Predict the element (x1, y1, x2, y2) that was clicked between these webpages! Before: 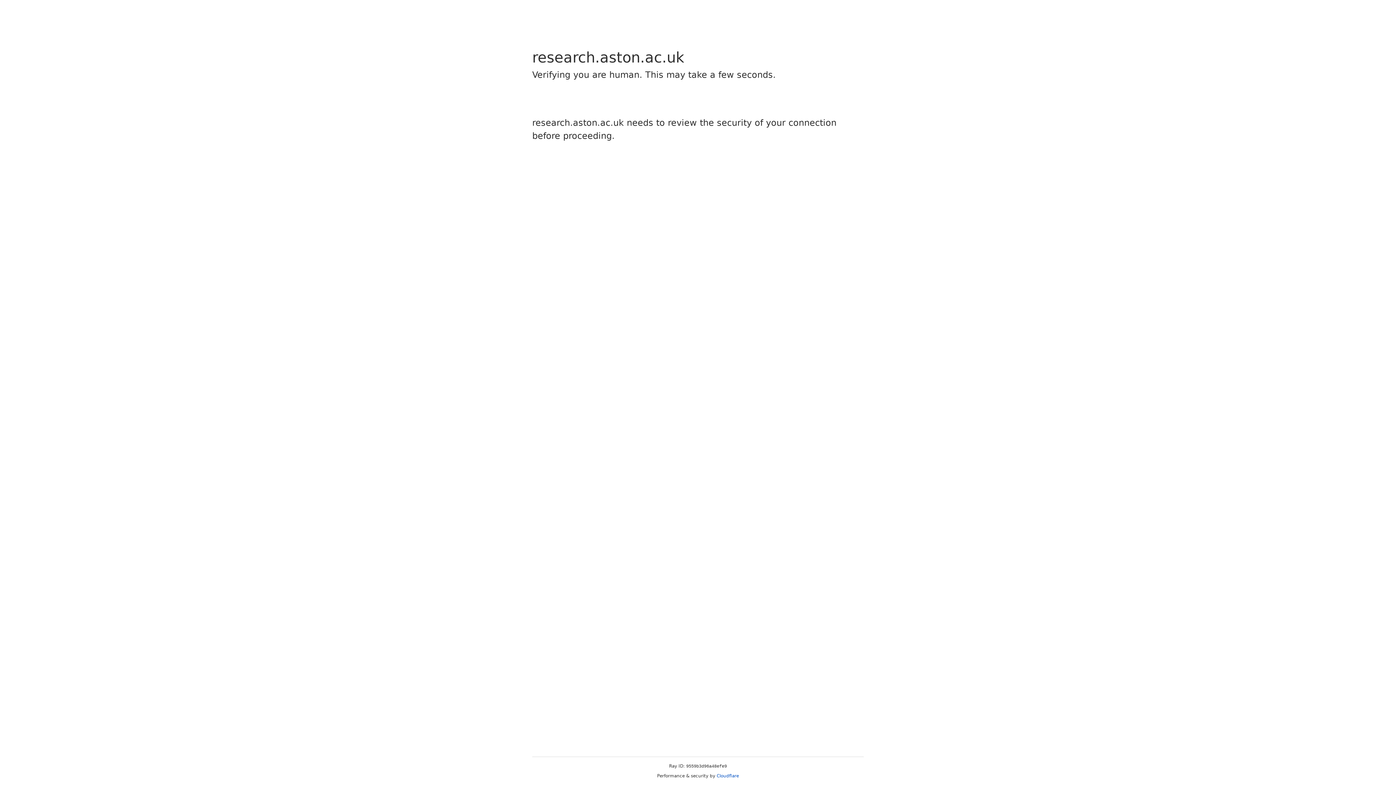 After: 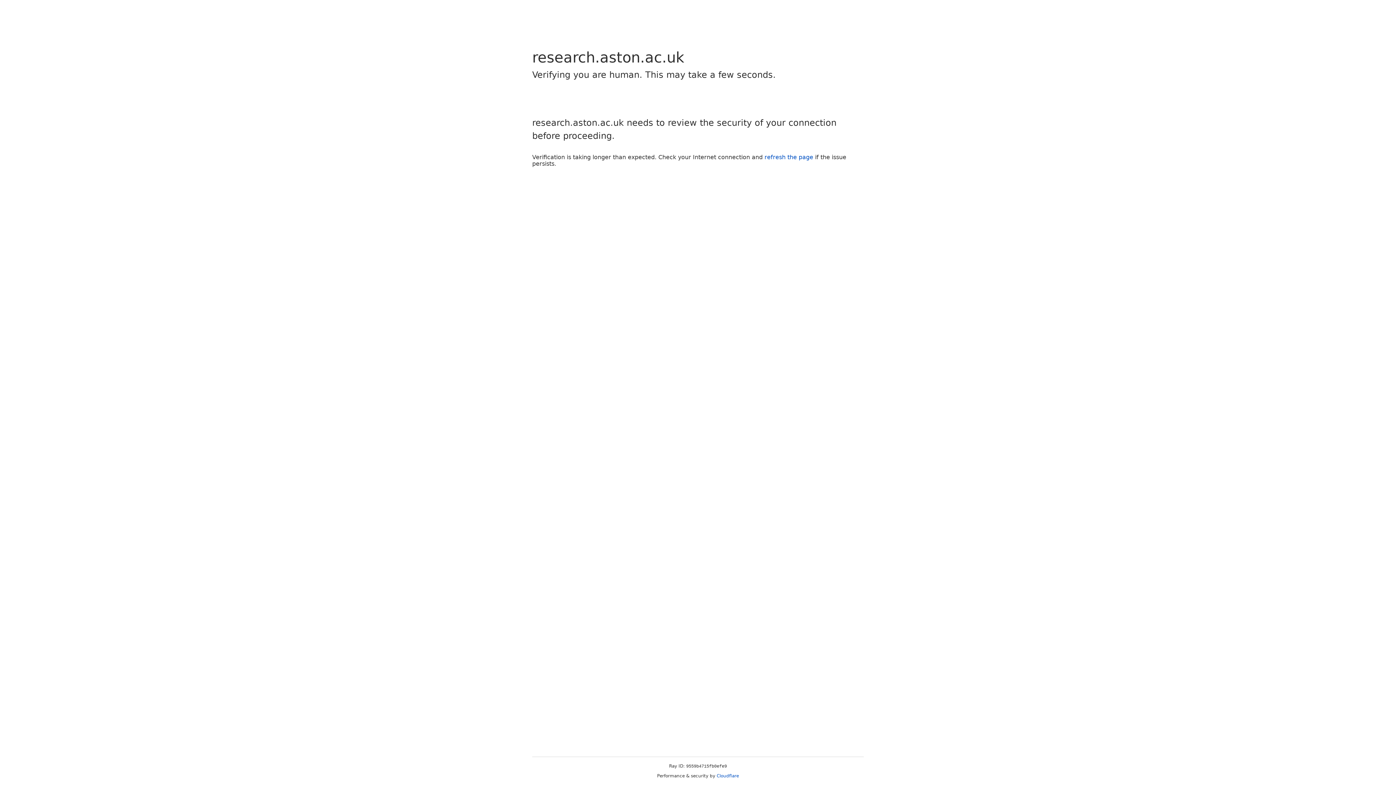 Action: bbox: (716, 773, 739, 778) label: Cloudflare